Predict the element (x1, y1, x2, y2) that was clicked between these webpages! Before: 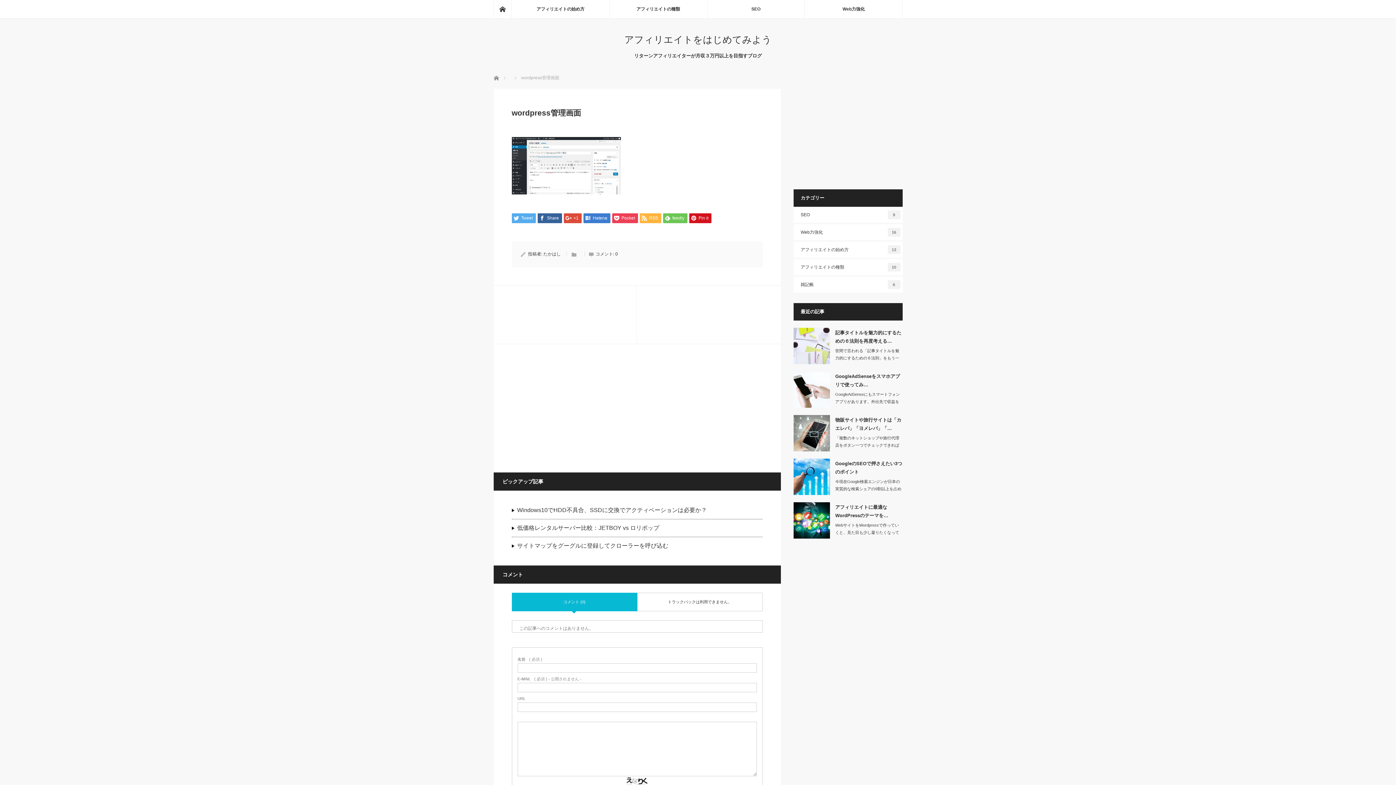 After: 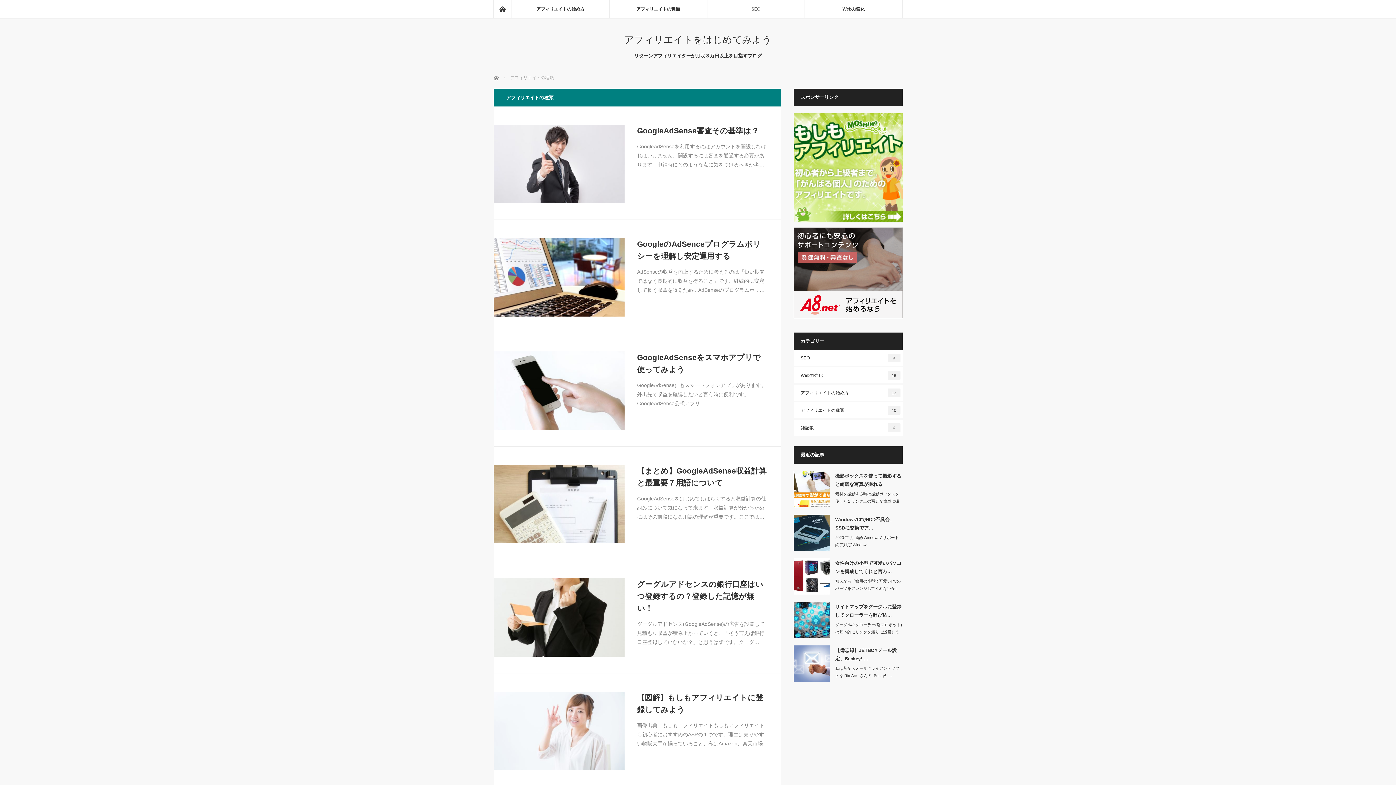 Action: bbox: (609, 0, 707, 18) label: アフィリエイトの種類